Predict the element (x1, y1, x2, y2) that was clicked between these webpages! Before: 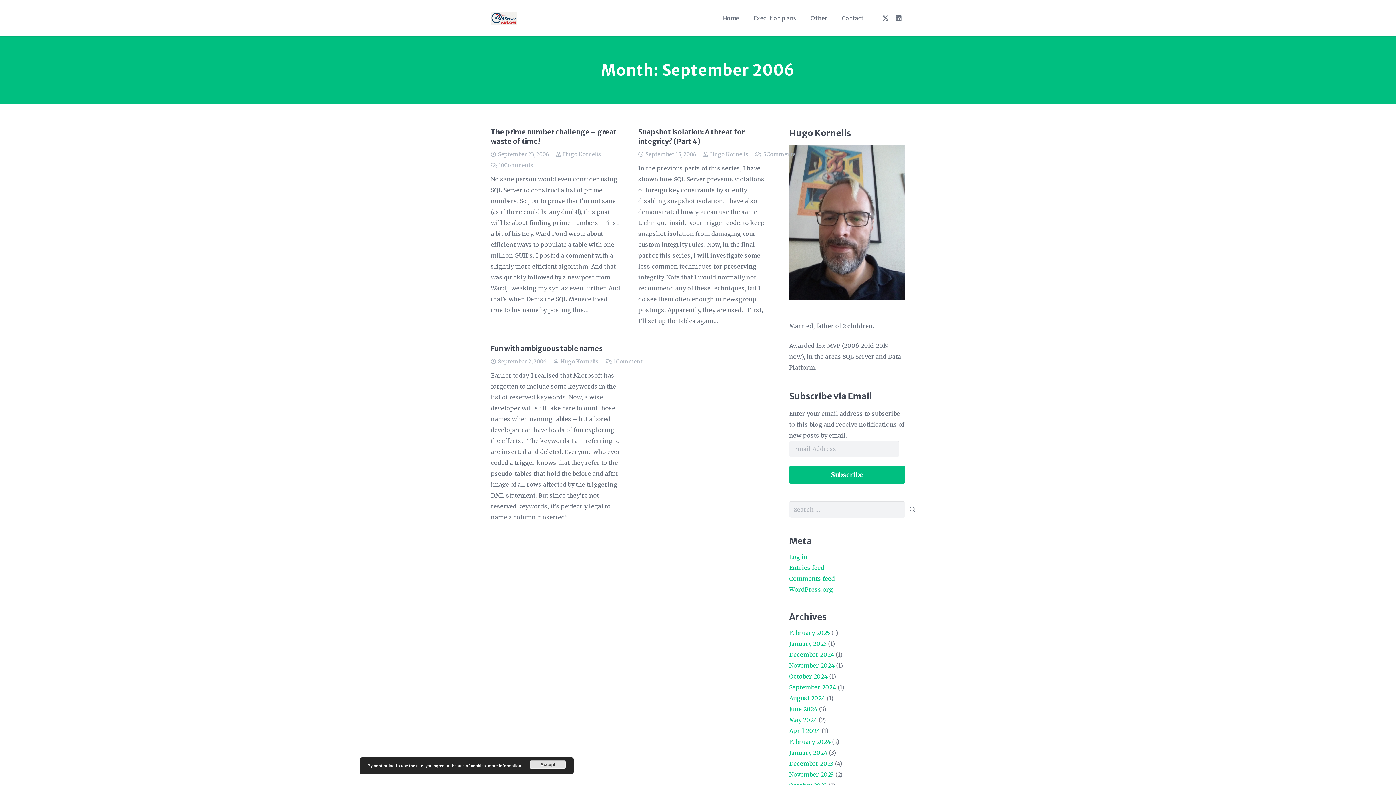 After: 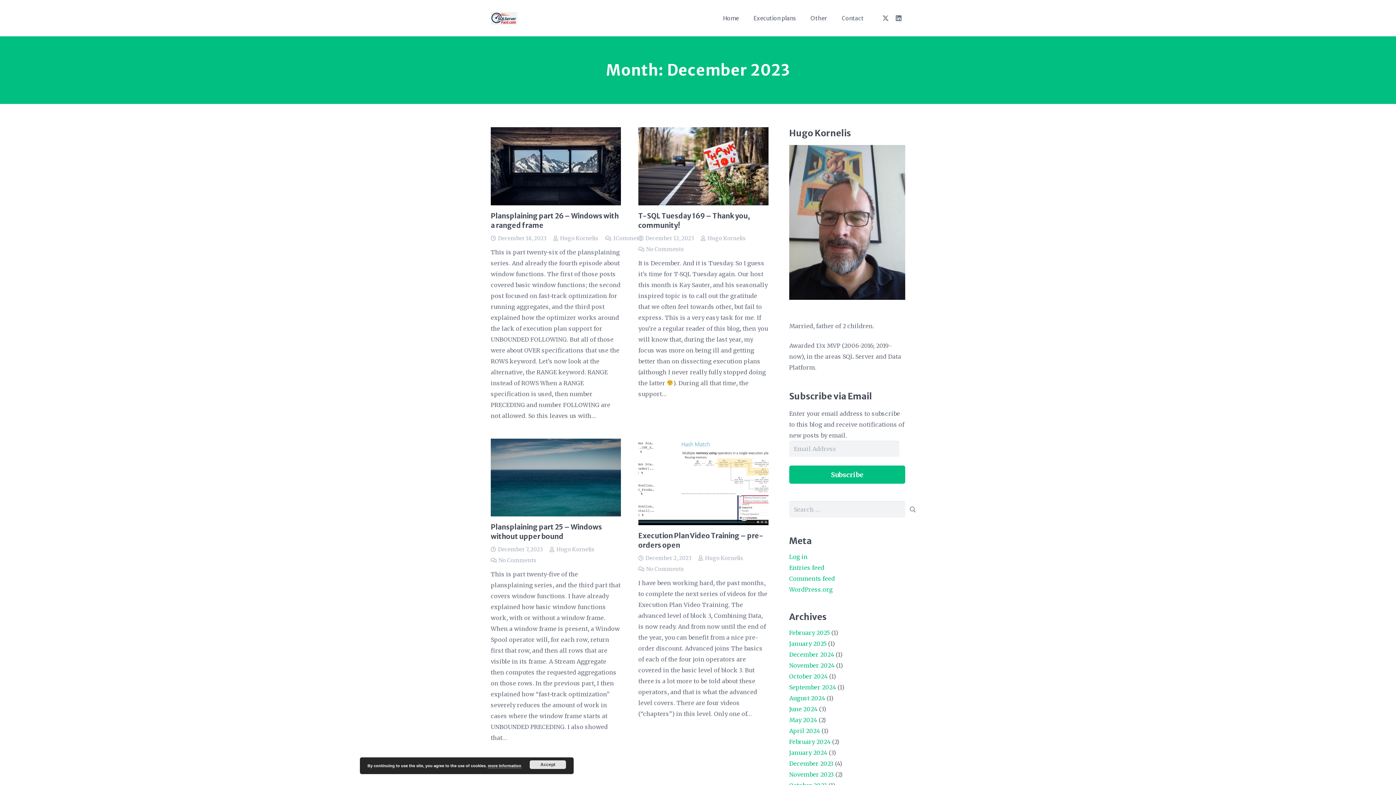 Action: bbox: (789, 760, 833, 767) label: December 2023